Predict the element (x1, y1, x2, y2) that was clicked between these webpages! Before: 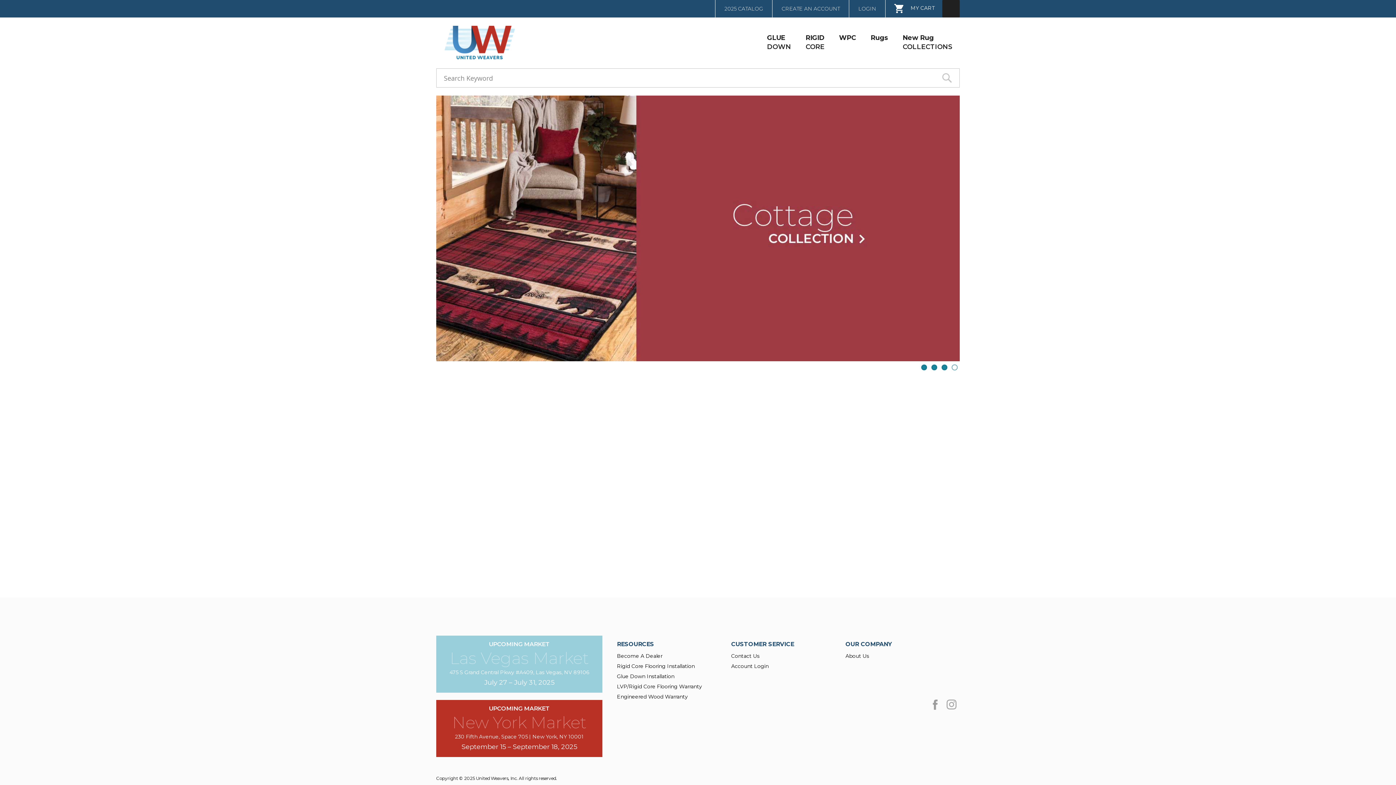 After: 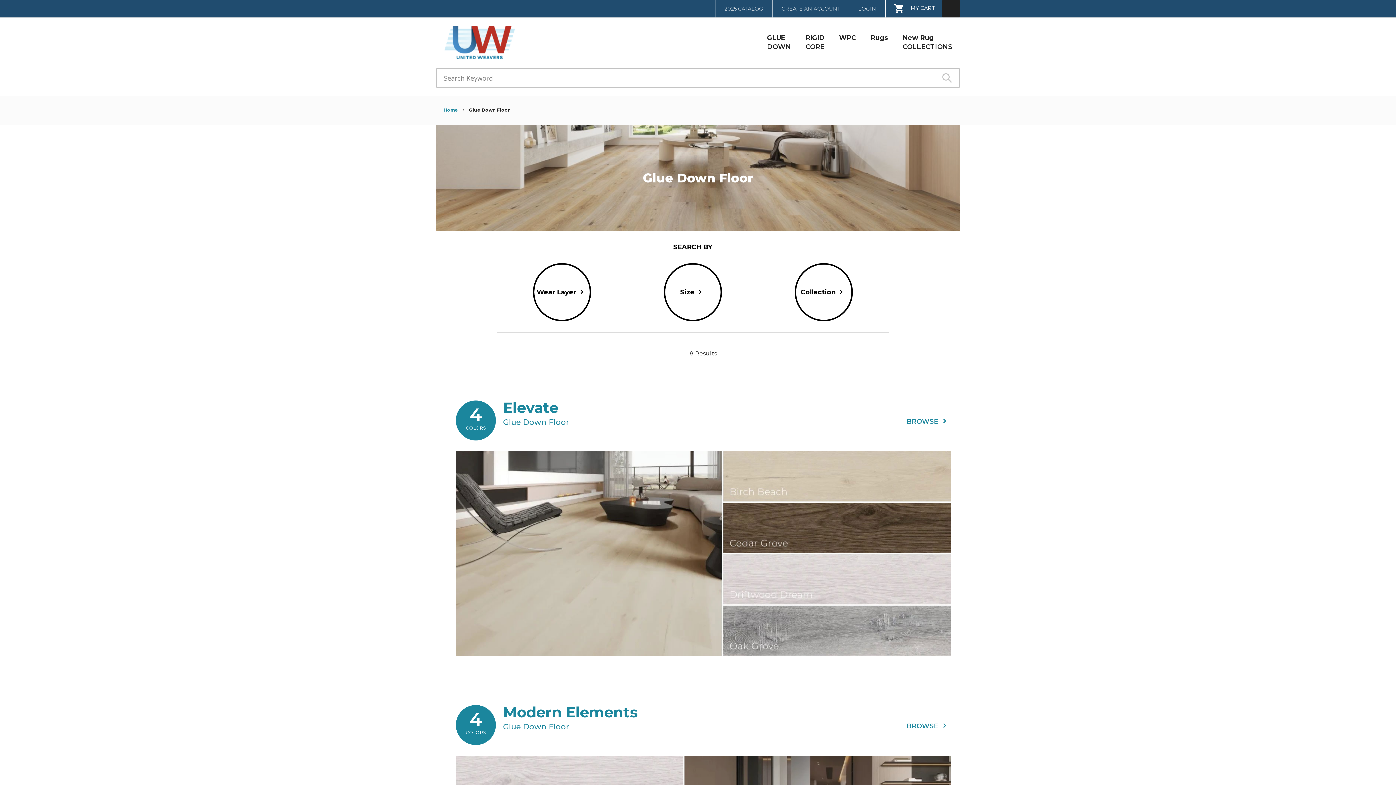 Action: label: GLUE
DOWN bbox: (765, 31, 793, 53)